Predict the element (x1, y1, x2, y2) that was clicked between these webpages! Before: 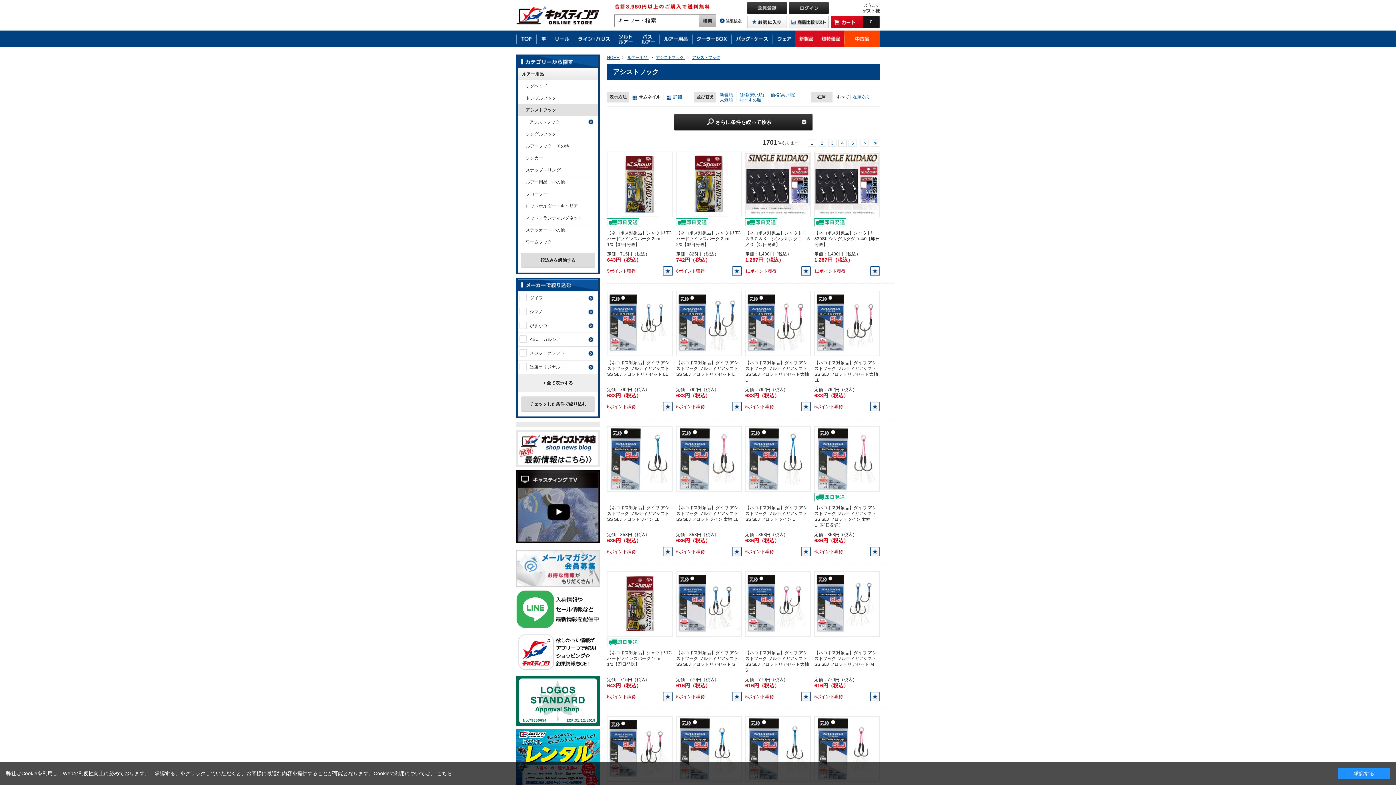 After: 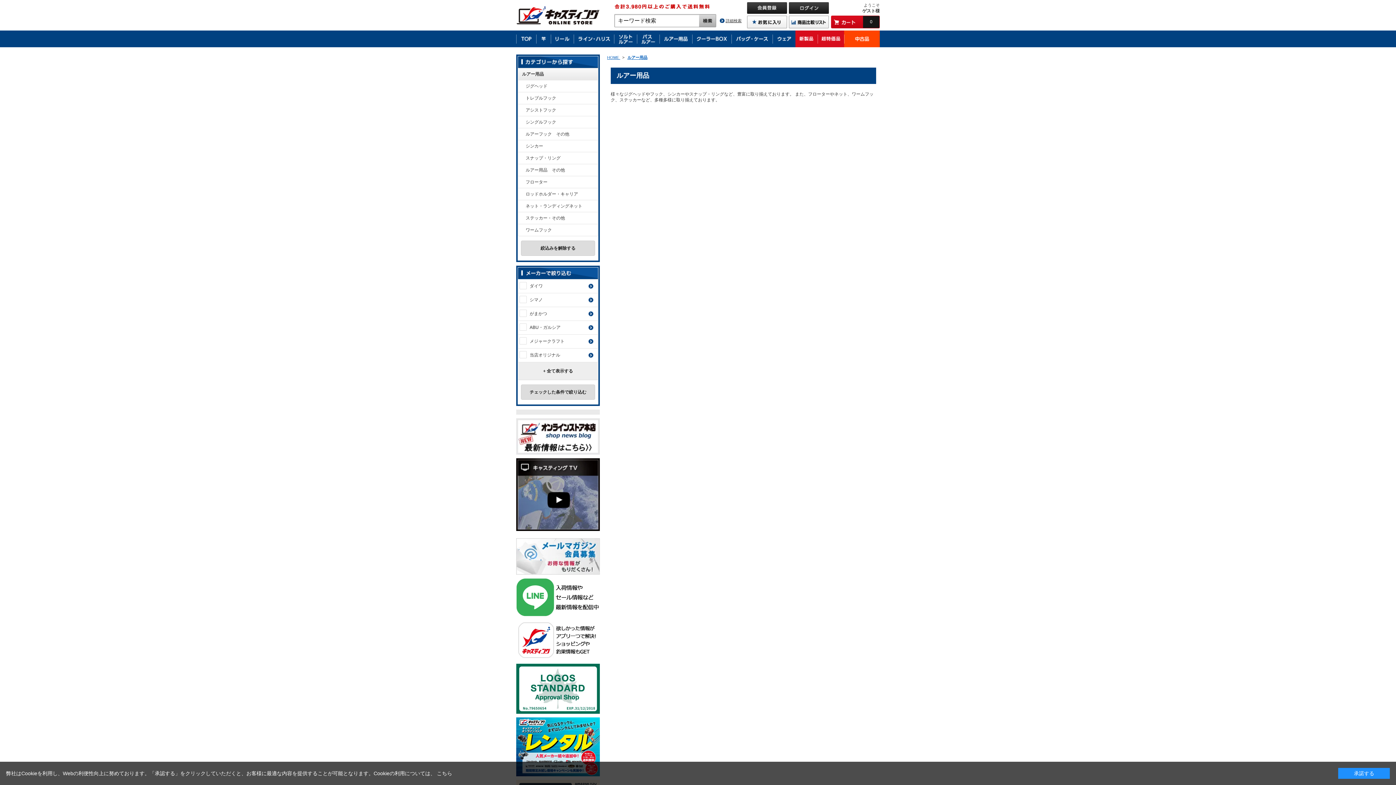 Action: label: ルアー用品  bbox: (627, 55, 648, 59)